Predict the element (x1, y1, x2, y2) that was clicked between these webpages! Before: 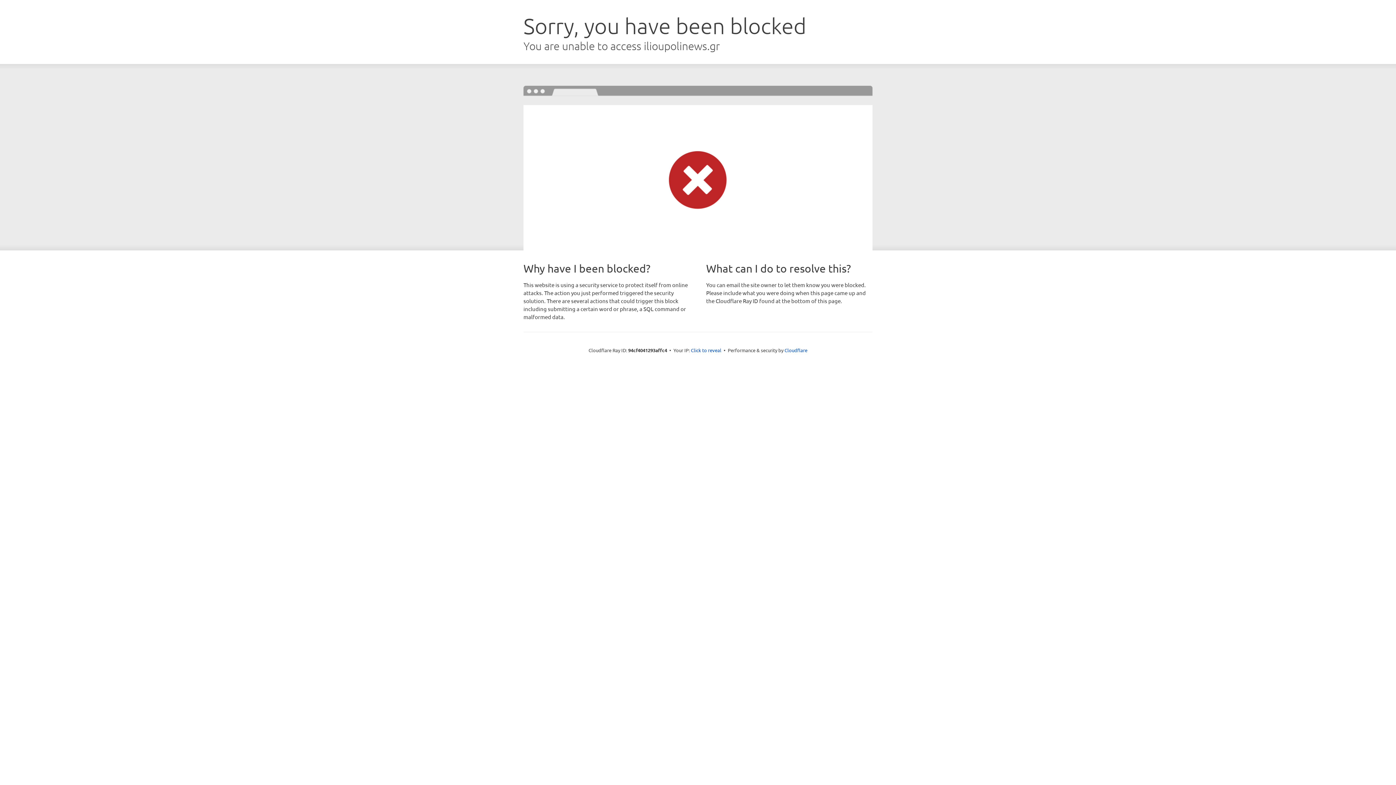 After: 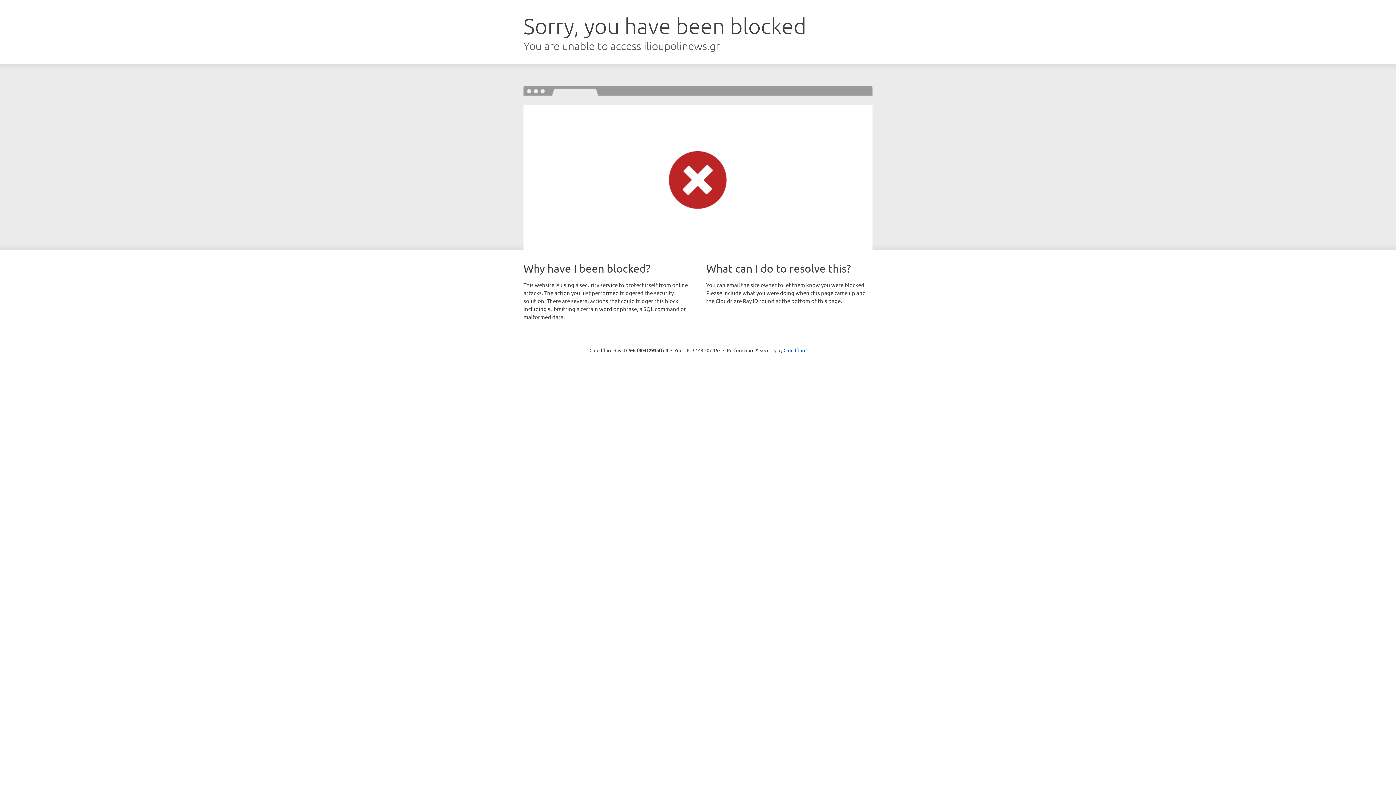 Action: bbox: (691, 346, 721, 353) label: Click to reveal